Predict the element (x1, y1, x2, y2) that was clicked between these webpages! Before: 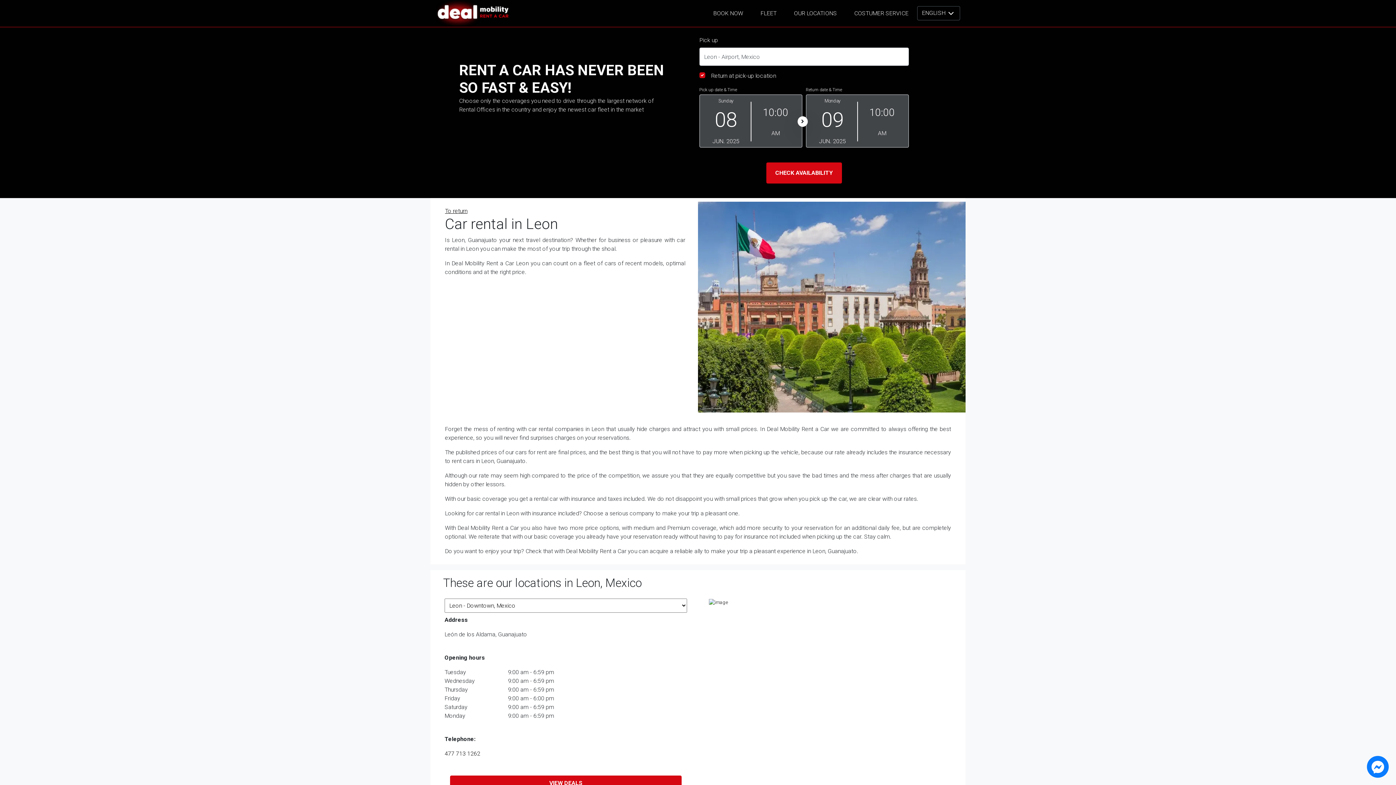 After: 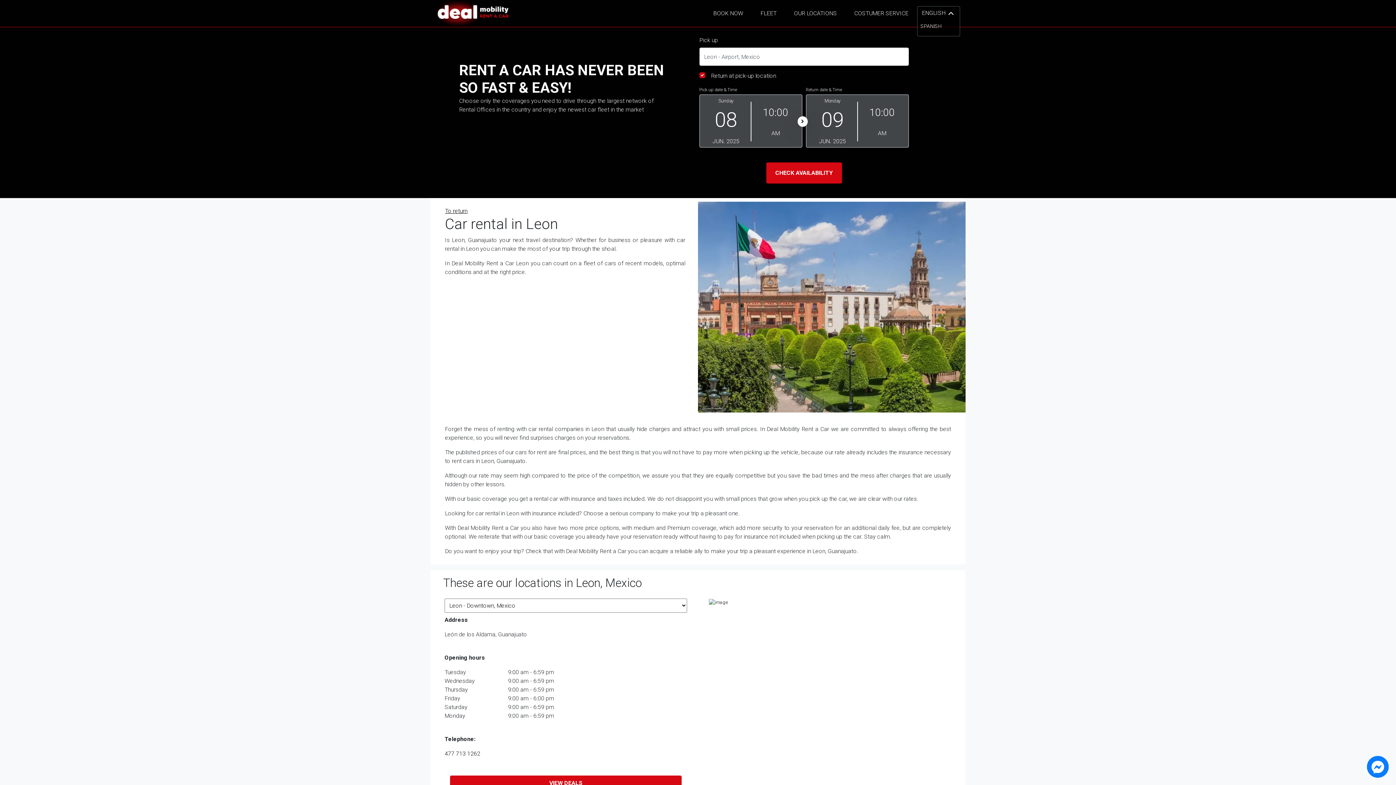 Action: bbox: (917, 6, 960, 20) label: ENGLISH 